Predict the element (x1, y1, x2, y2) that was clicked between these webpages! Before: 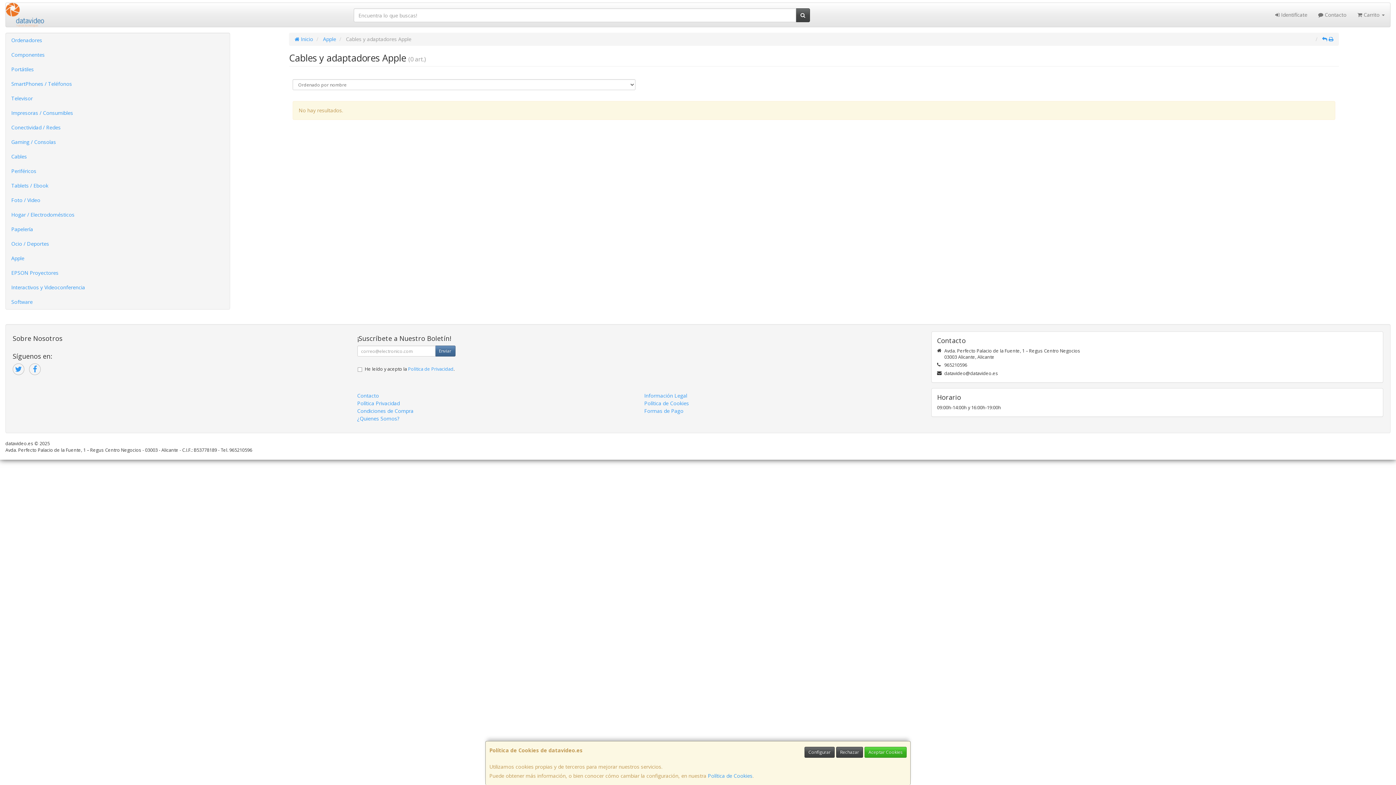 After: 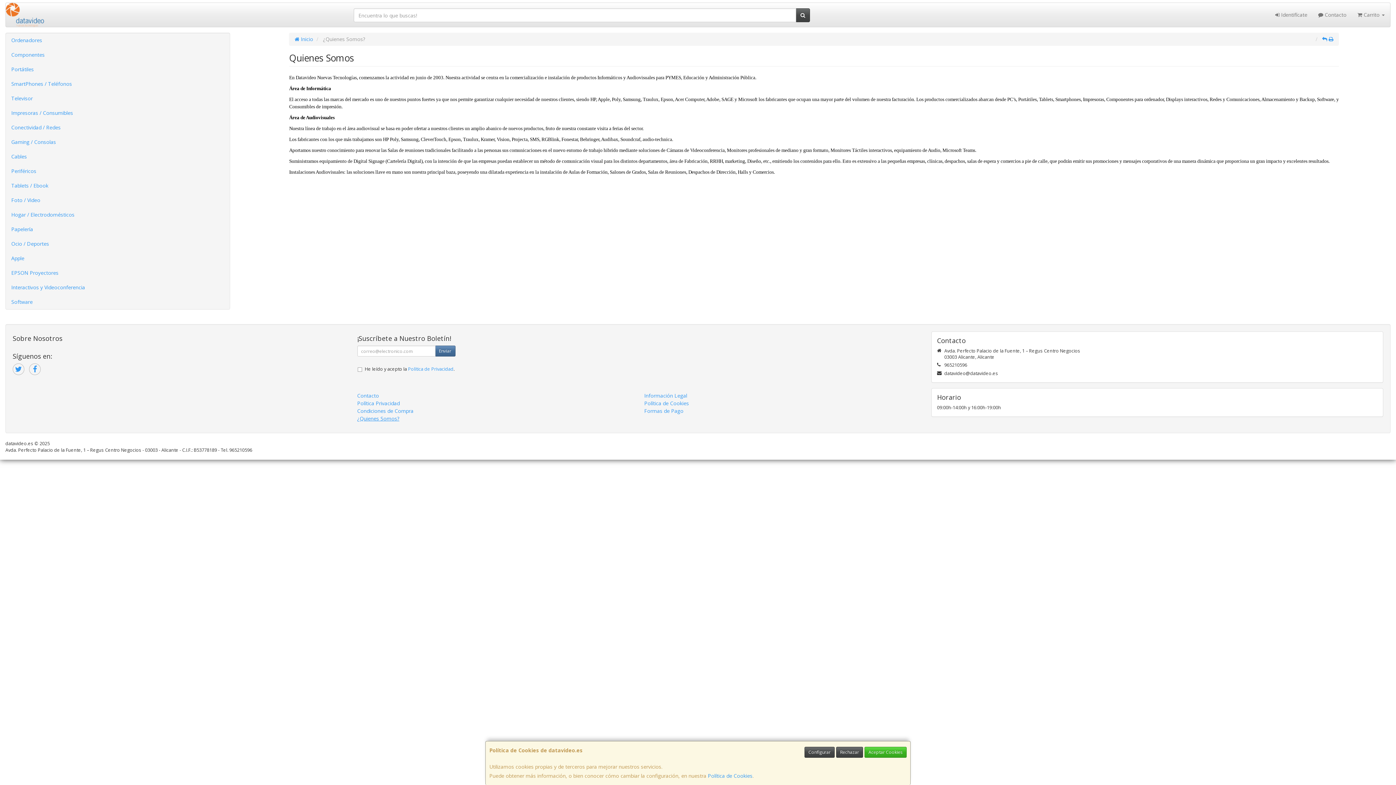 Action: bbox: (357, 415, 399, 422) label: ¿Quienes Somos?